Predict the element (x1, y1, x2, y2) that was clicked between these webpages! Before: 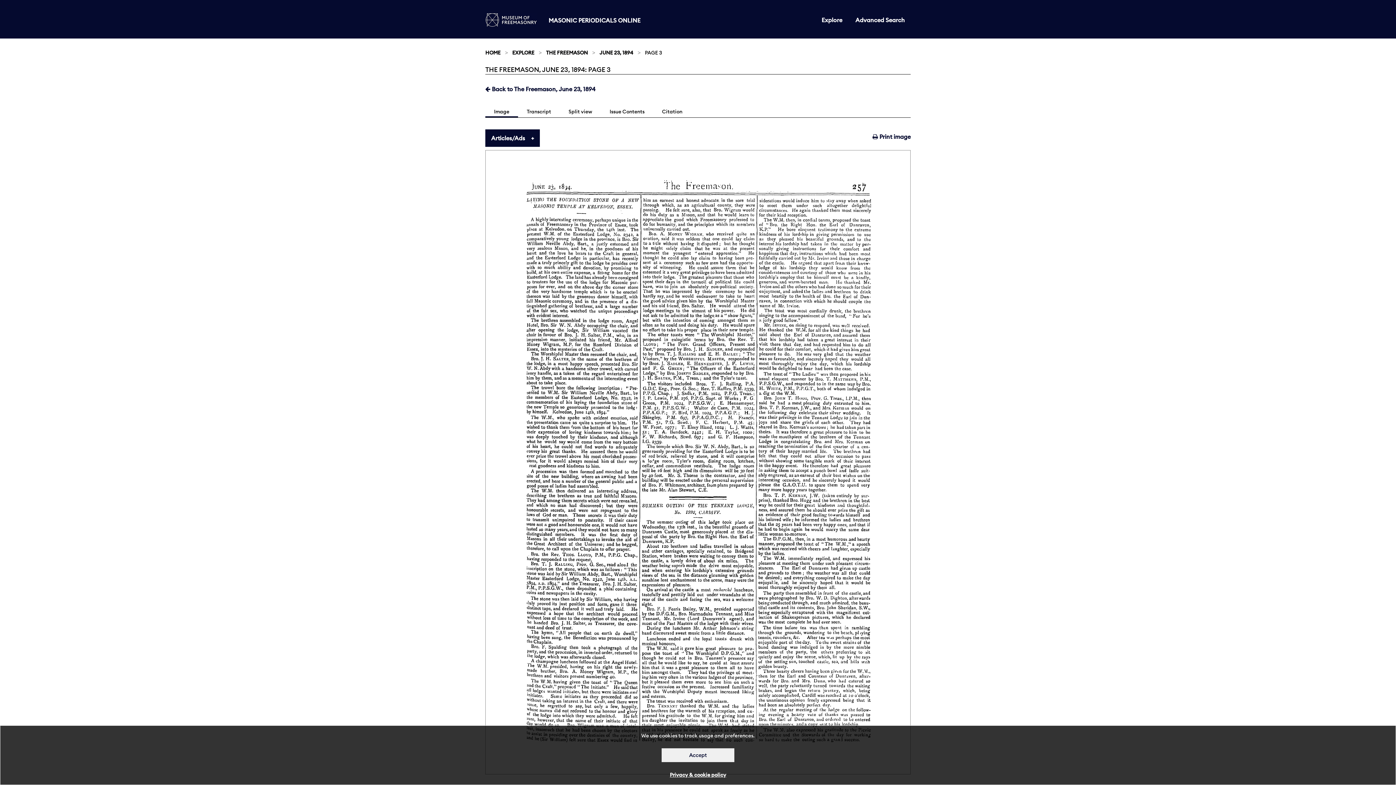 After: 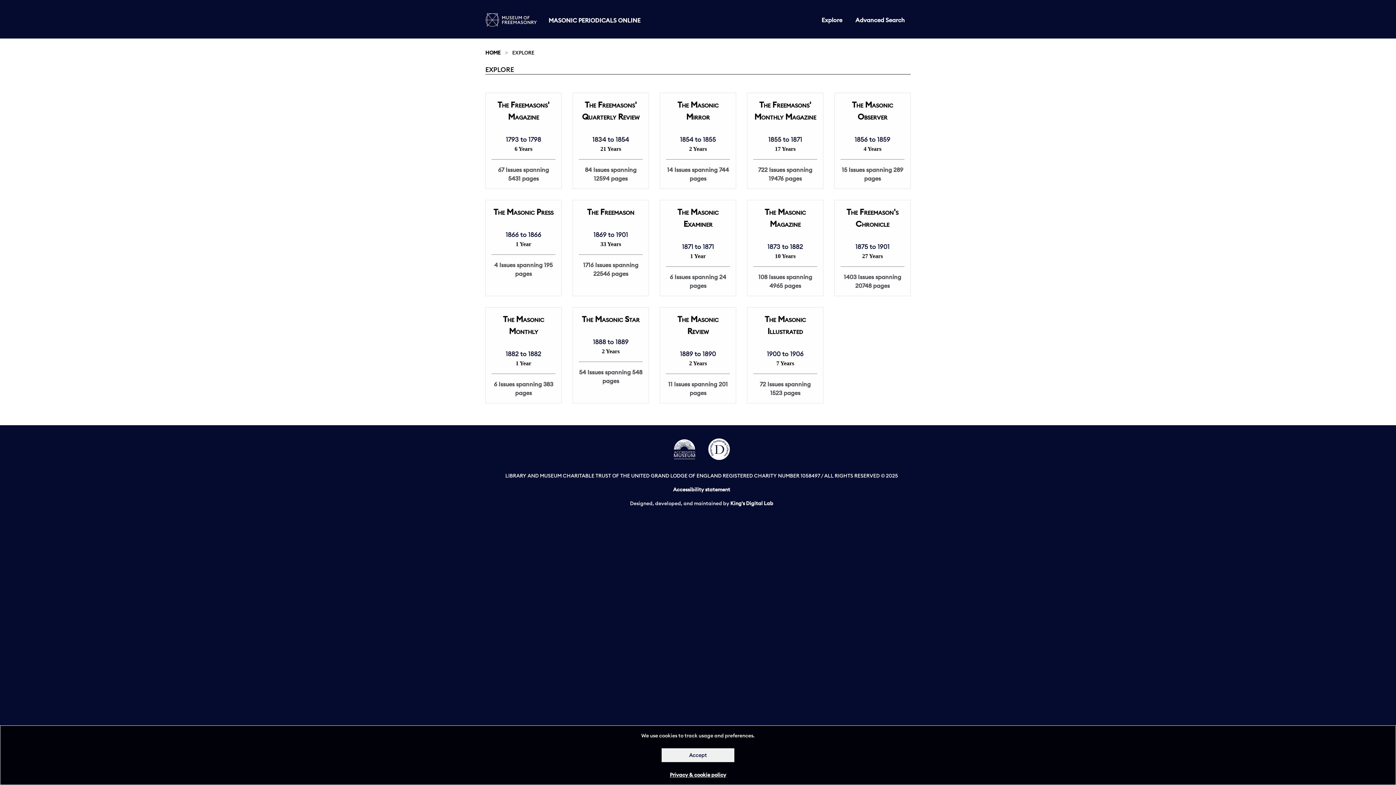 Action: label: Explore bbox: (816, 13, 848, 27)